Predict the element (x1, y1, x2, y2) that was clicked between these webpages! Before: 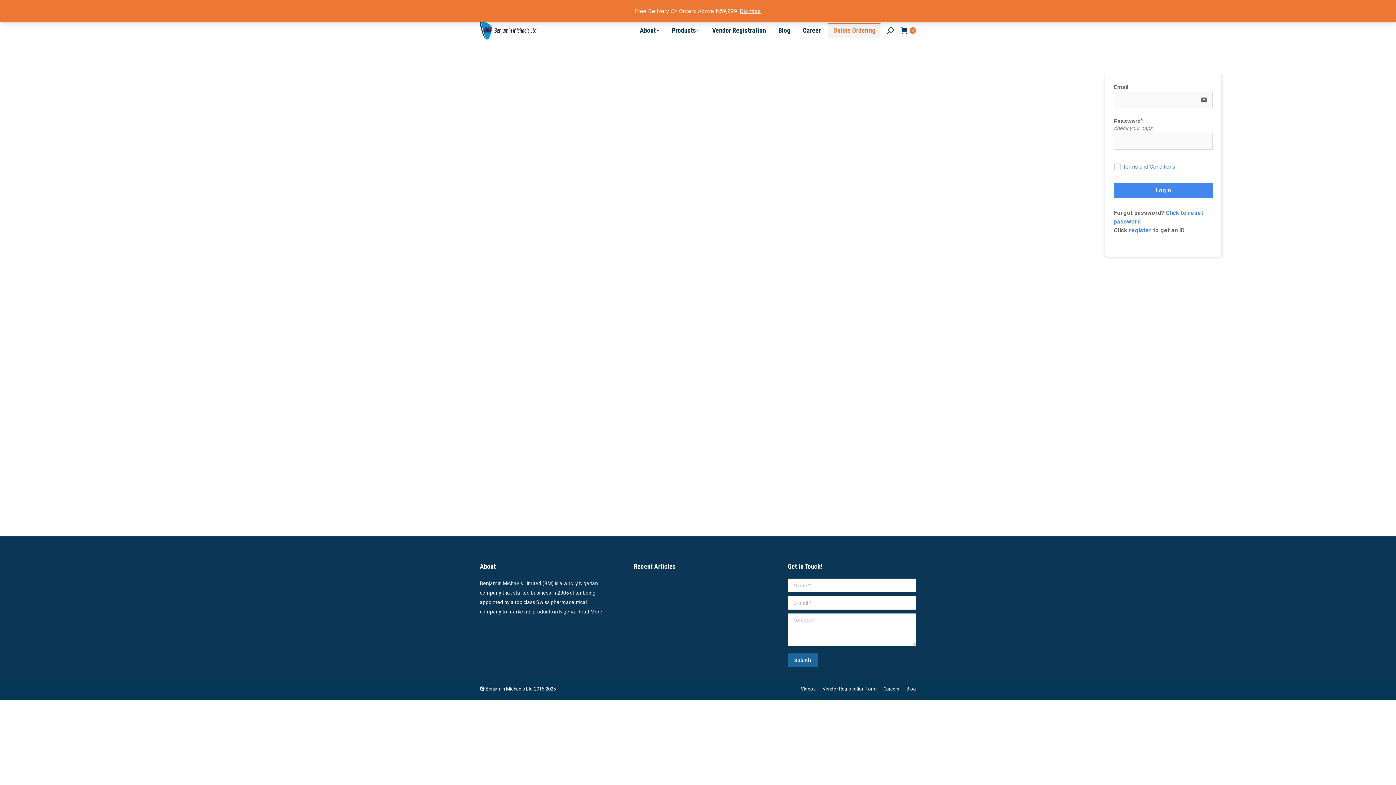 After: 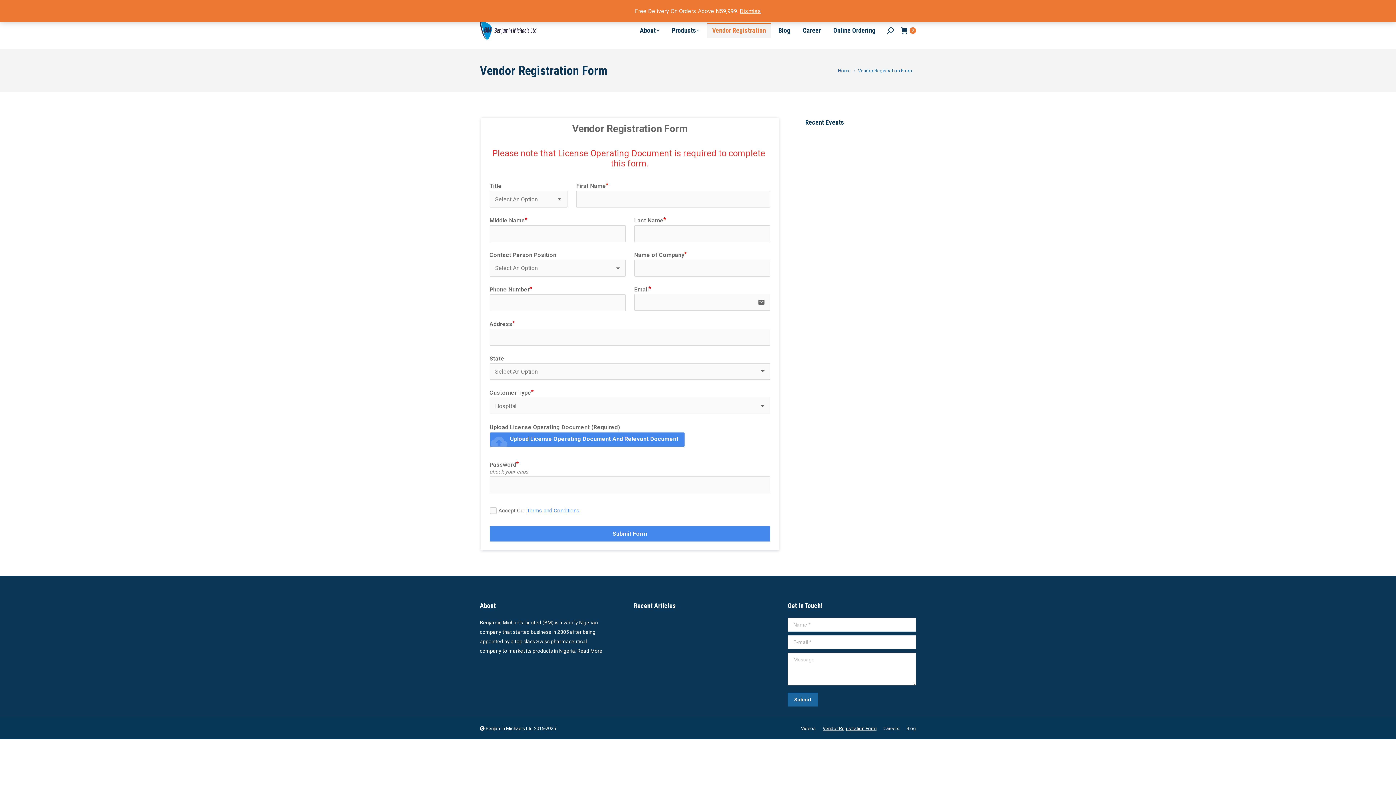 Action: label: Vendor Registration bbox: (707, 22, 771, 38)